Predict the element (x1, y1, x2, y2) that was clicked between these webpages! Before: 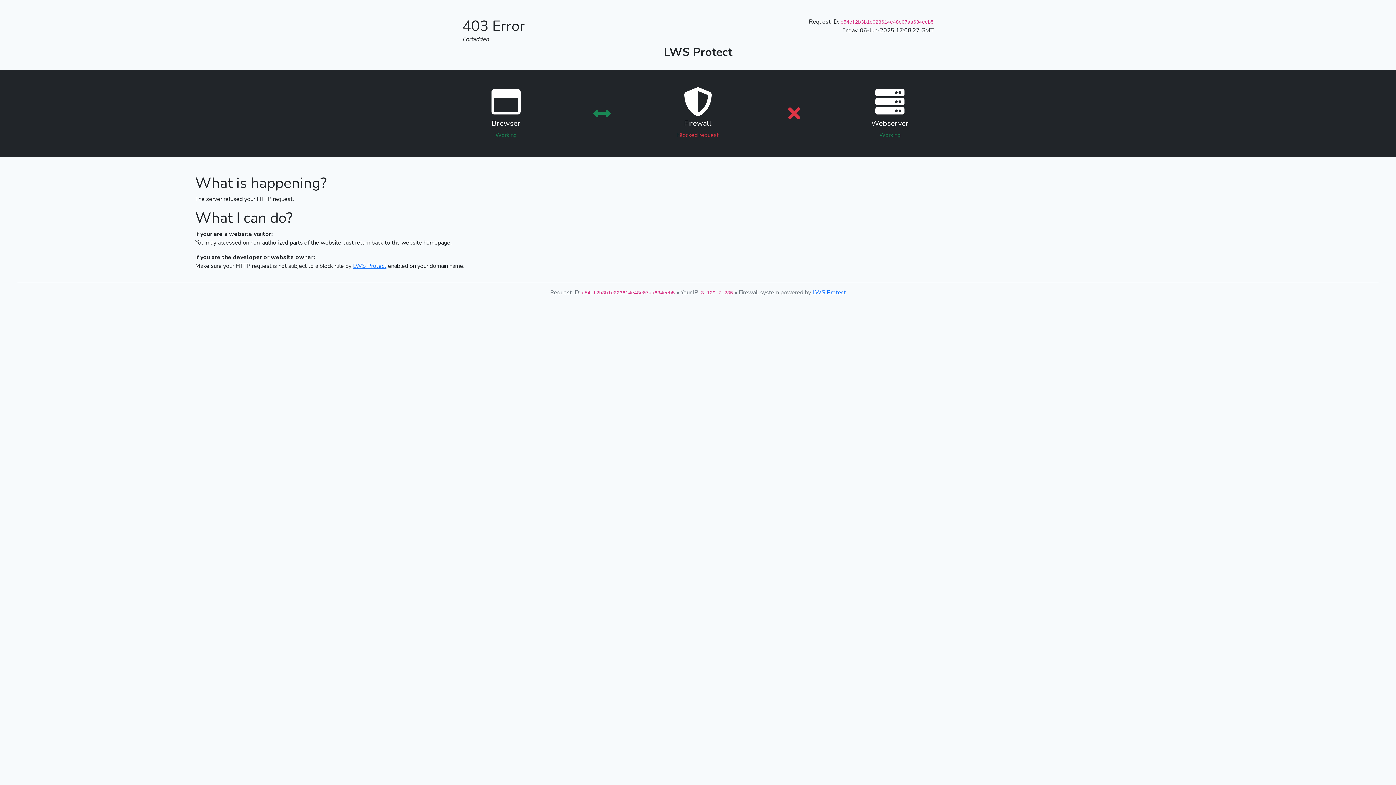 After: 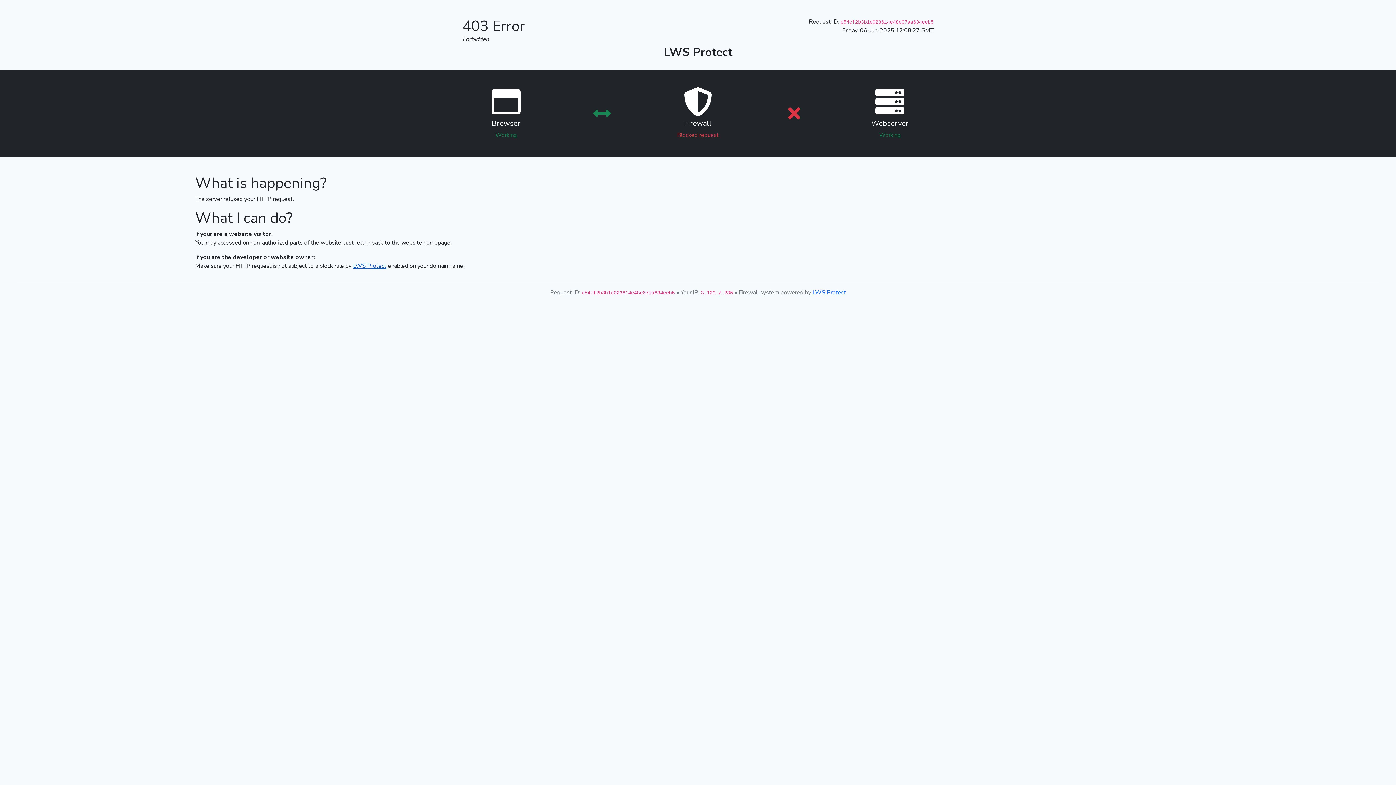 Action: label: LWS Protect bbox: (353, 262, 386, 270)